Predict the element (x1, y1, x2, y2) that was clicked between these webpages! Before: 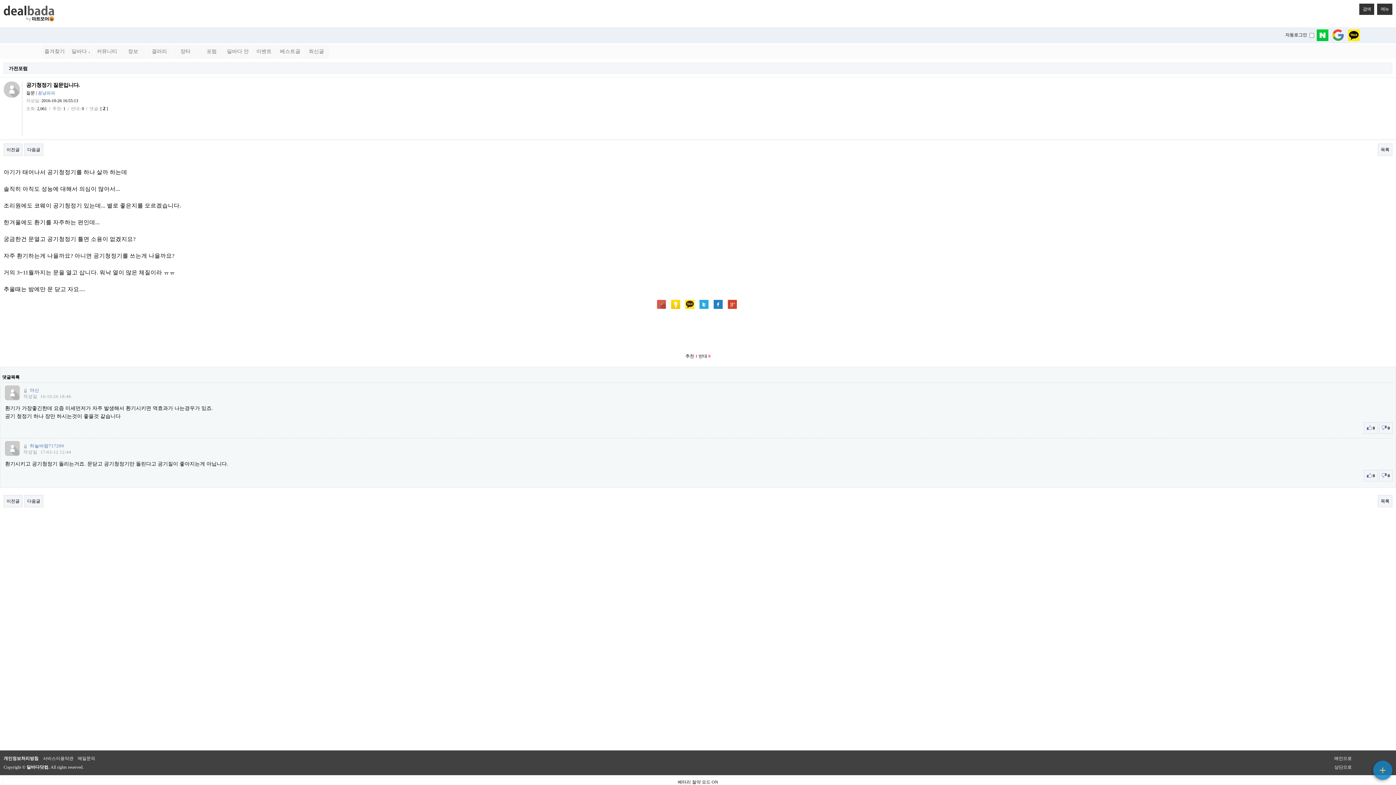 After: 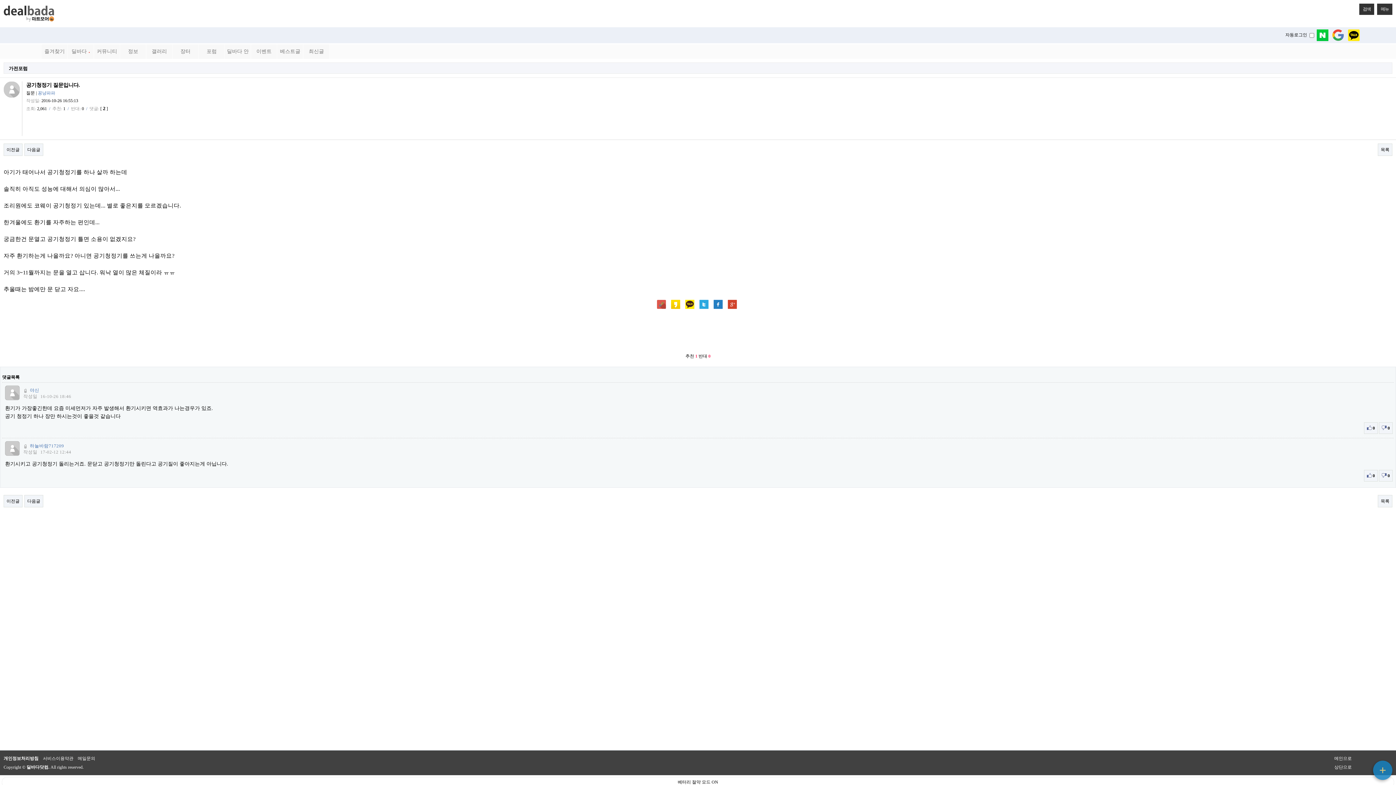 Action: bbox: (1379, 470, 1393, 481) label:  0